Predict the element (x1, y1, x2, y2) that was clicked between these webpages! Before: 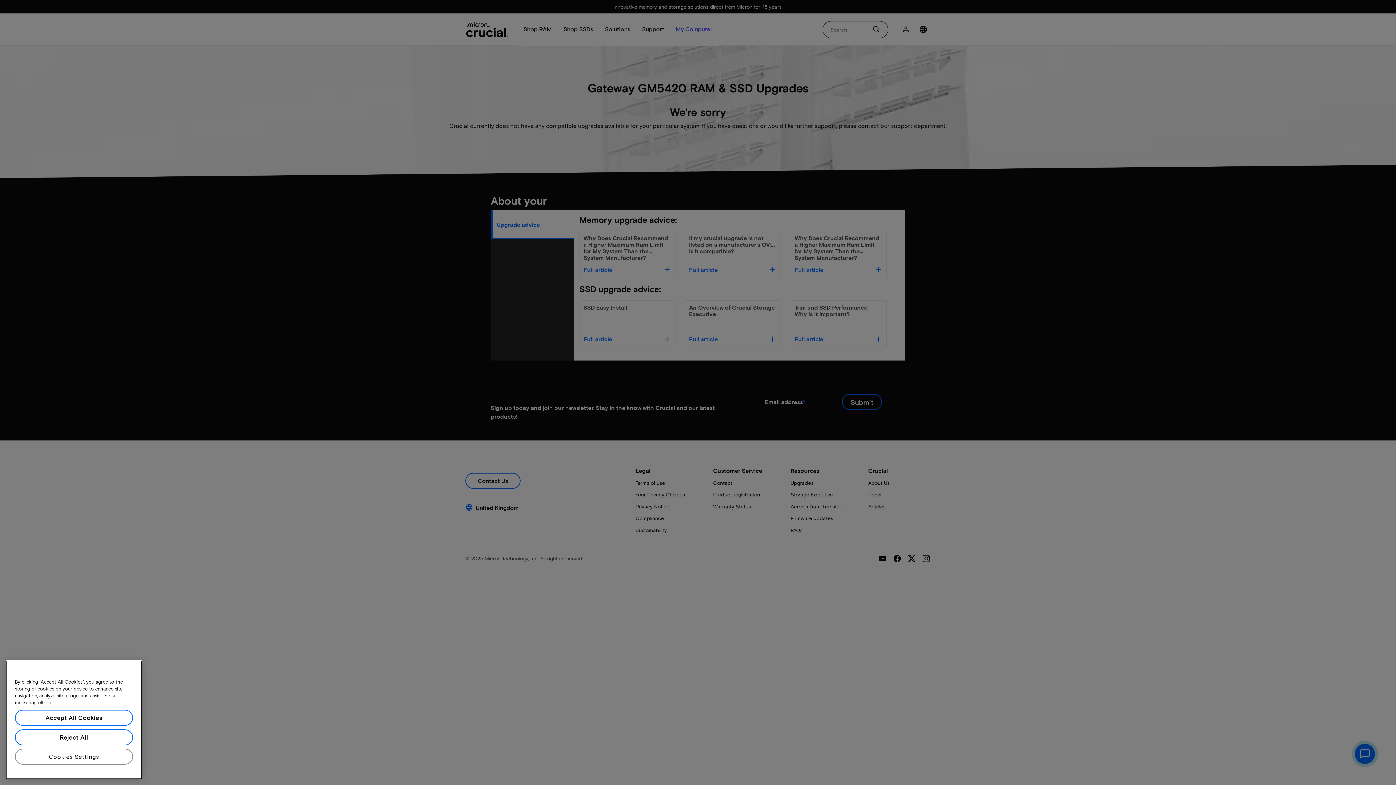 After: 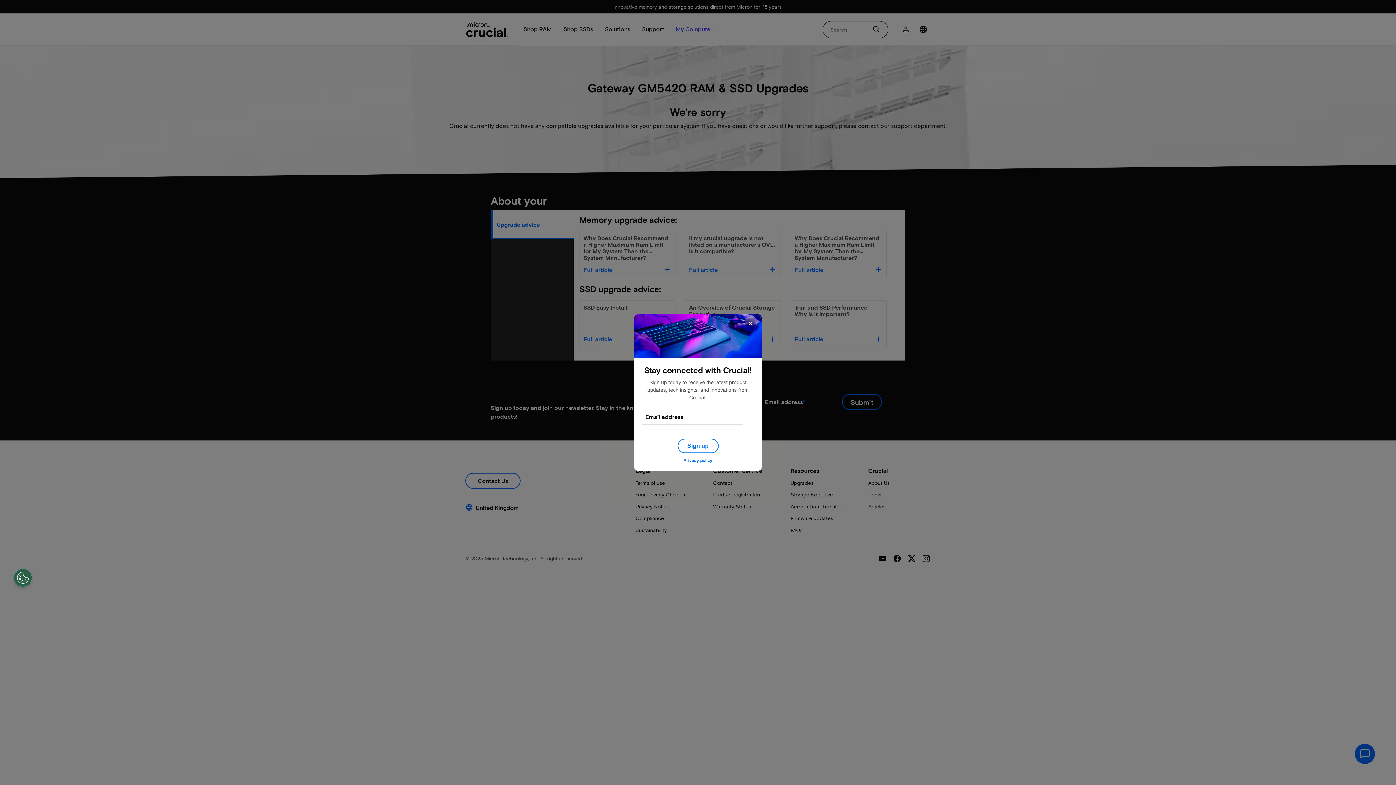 Action: bbox: (14, 733, 133, 749) label: Accept All Cookies